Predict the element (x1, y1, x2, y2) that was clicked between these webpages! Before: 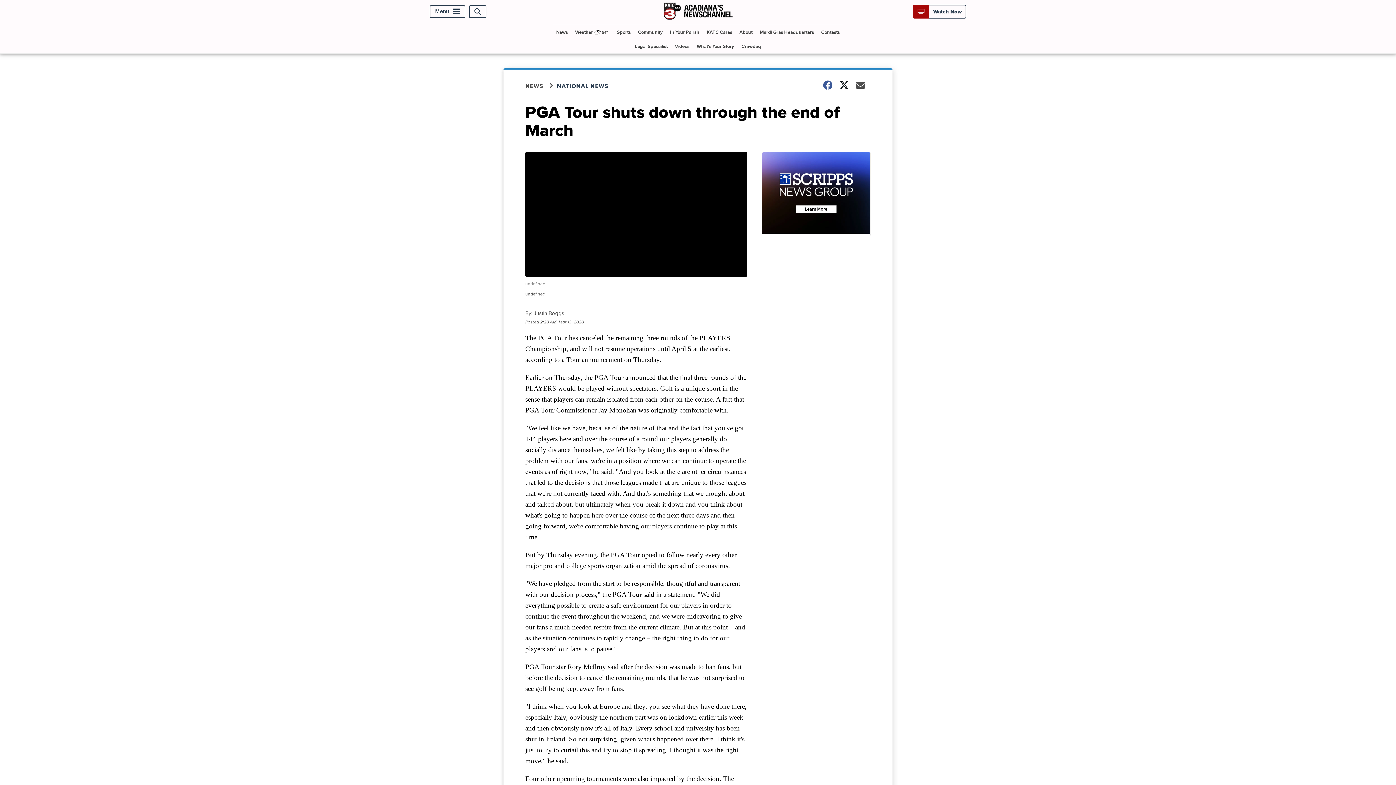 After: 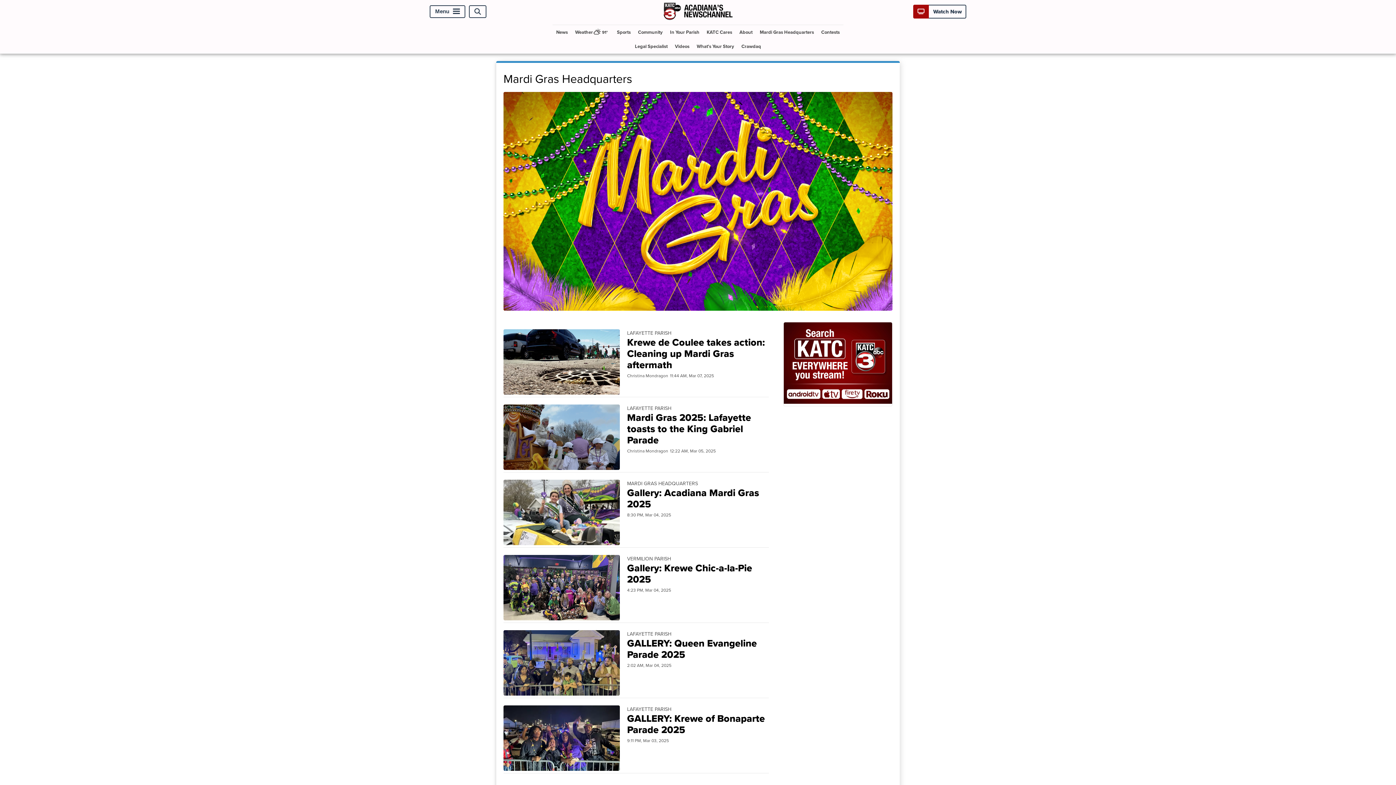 Action: label: Mardi Gras Headquarters bbox: (757, 25, 817, 39)